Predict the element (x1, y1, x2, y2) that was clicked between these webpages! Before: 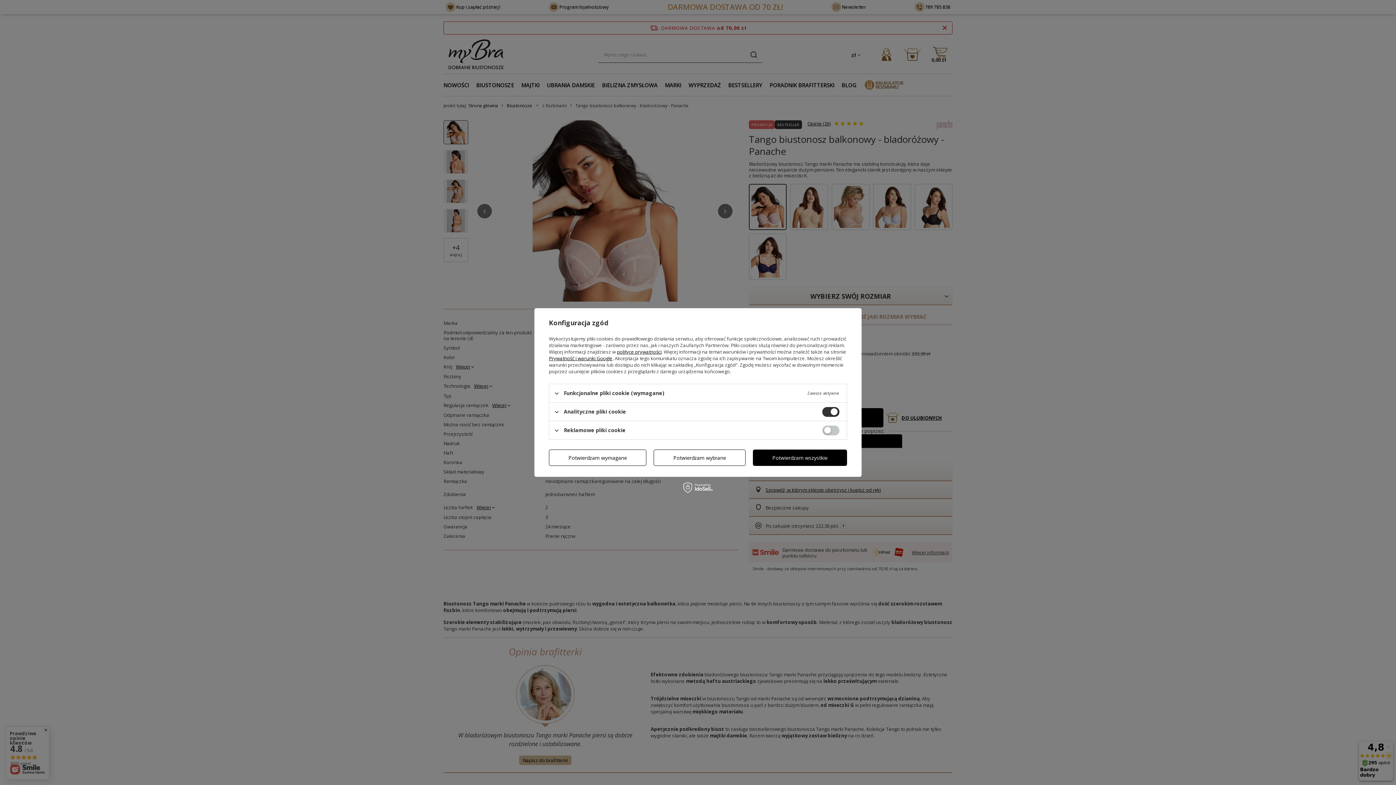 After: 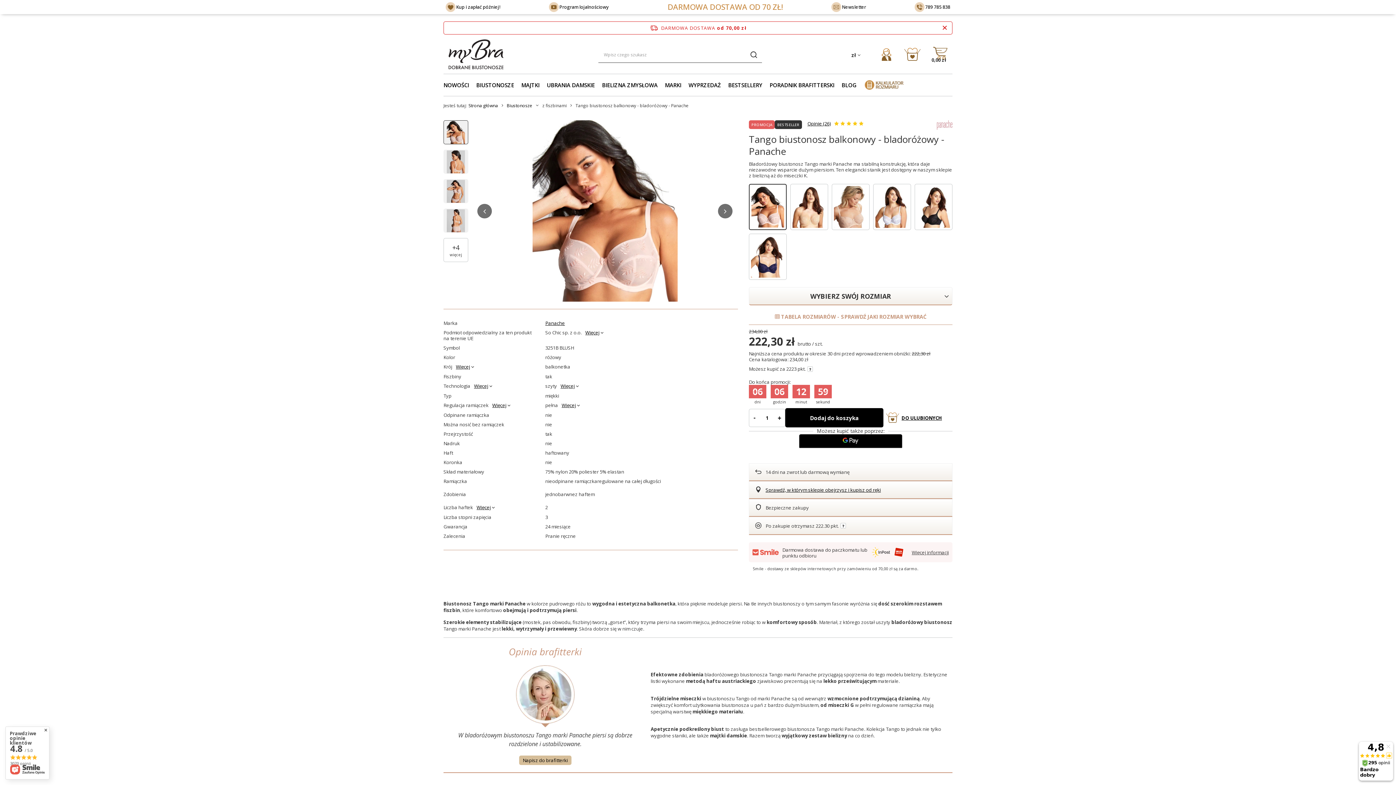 Action: bbox: (653, 449, 745, 466) label: Potwierdzam wybrane